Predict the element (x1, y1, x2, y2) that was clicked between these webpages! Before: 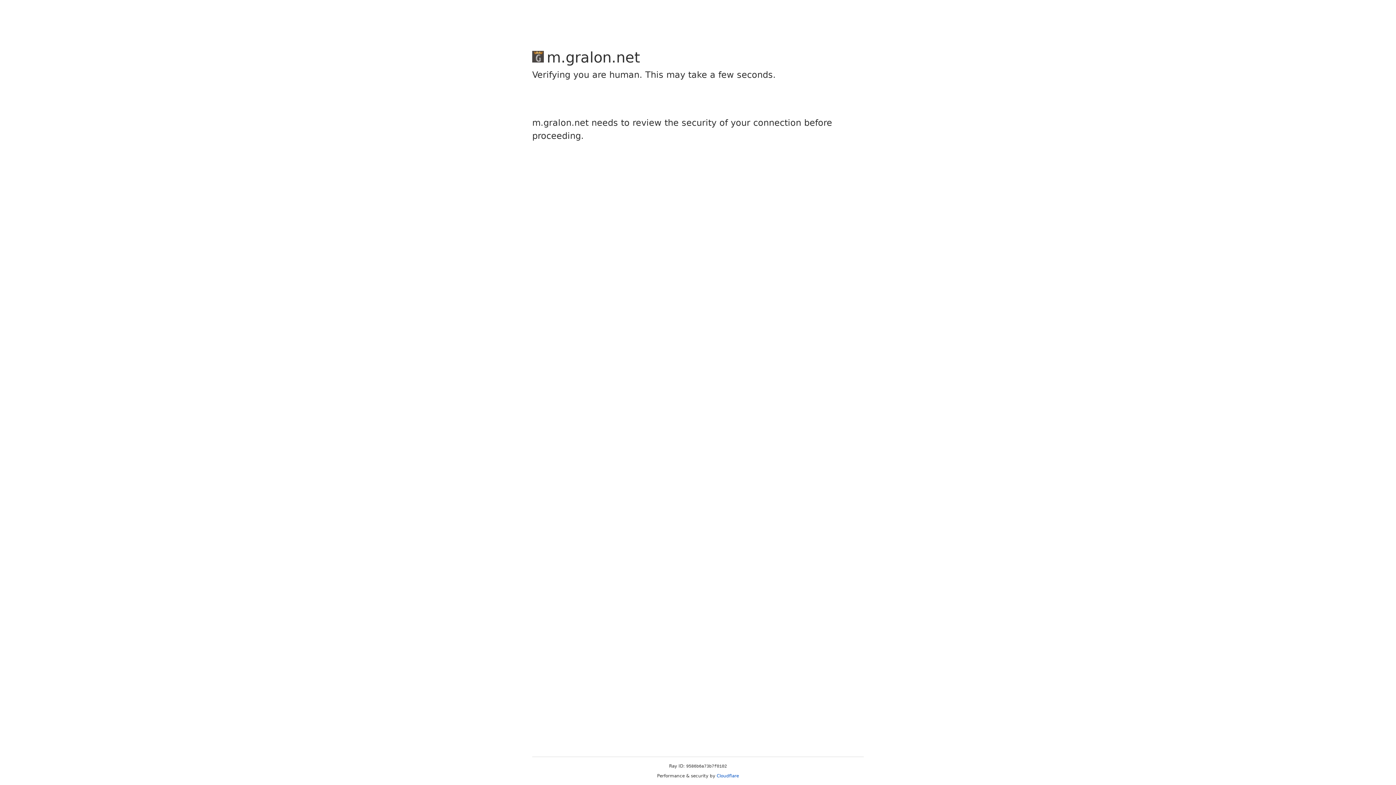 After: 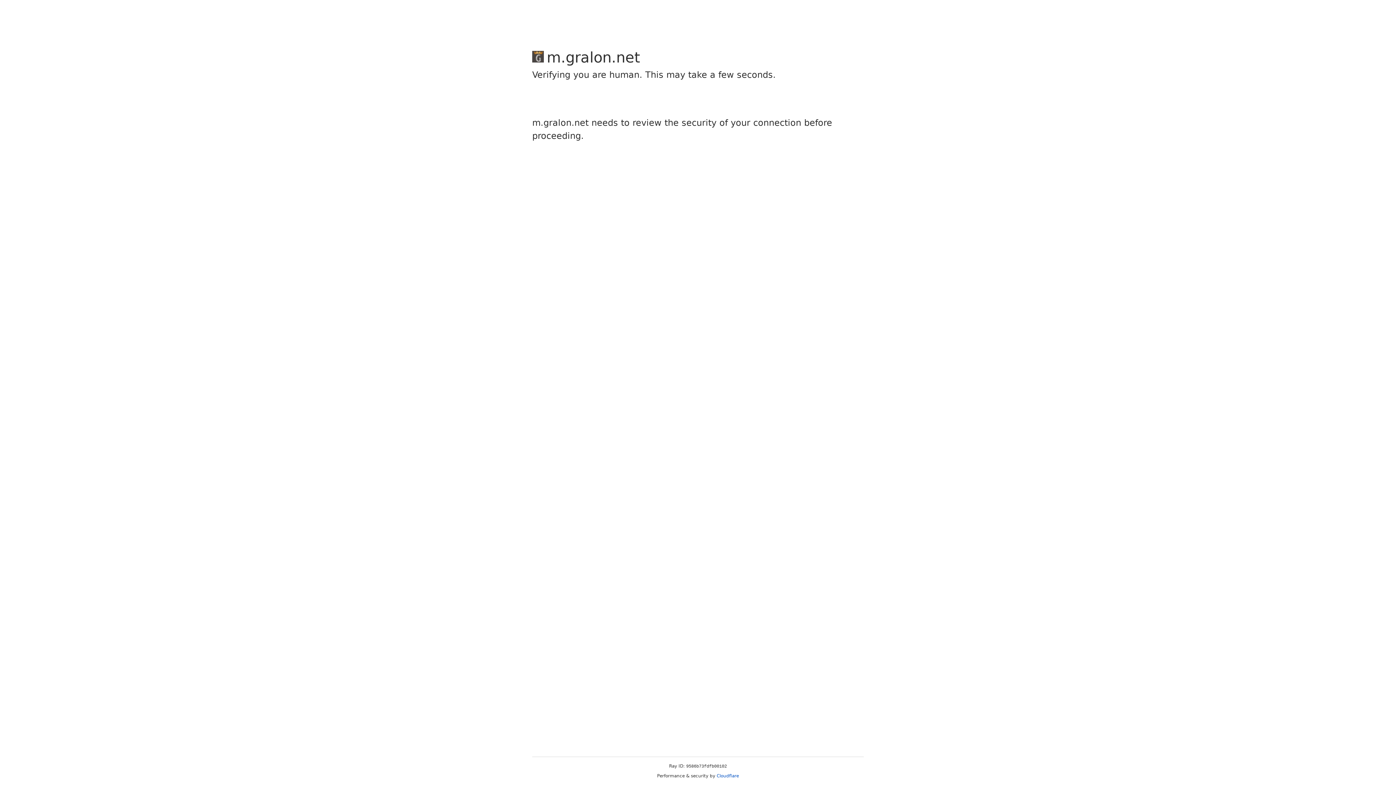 Action: label: Cloudflare bbox: (716, 773, 739, 778)